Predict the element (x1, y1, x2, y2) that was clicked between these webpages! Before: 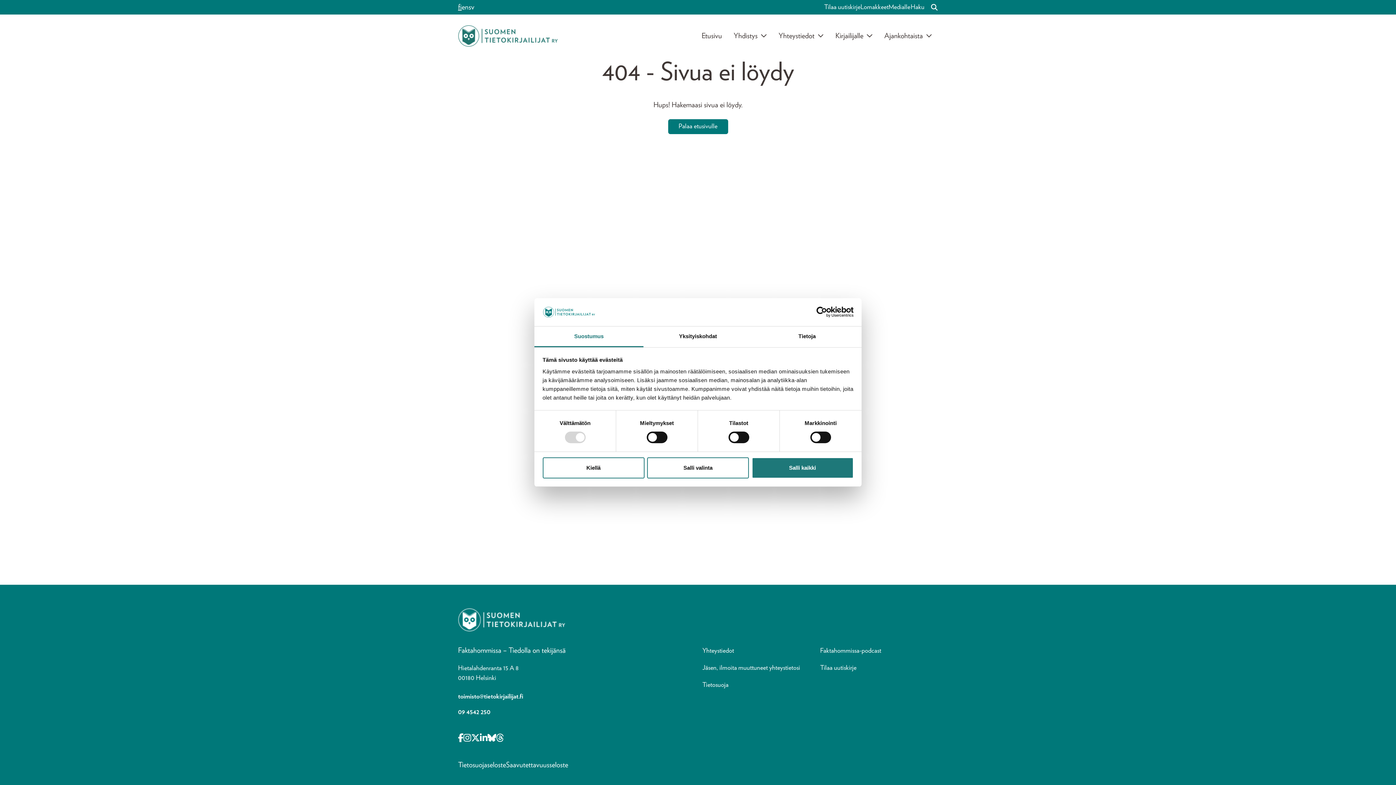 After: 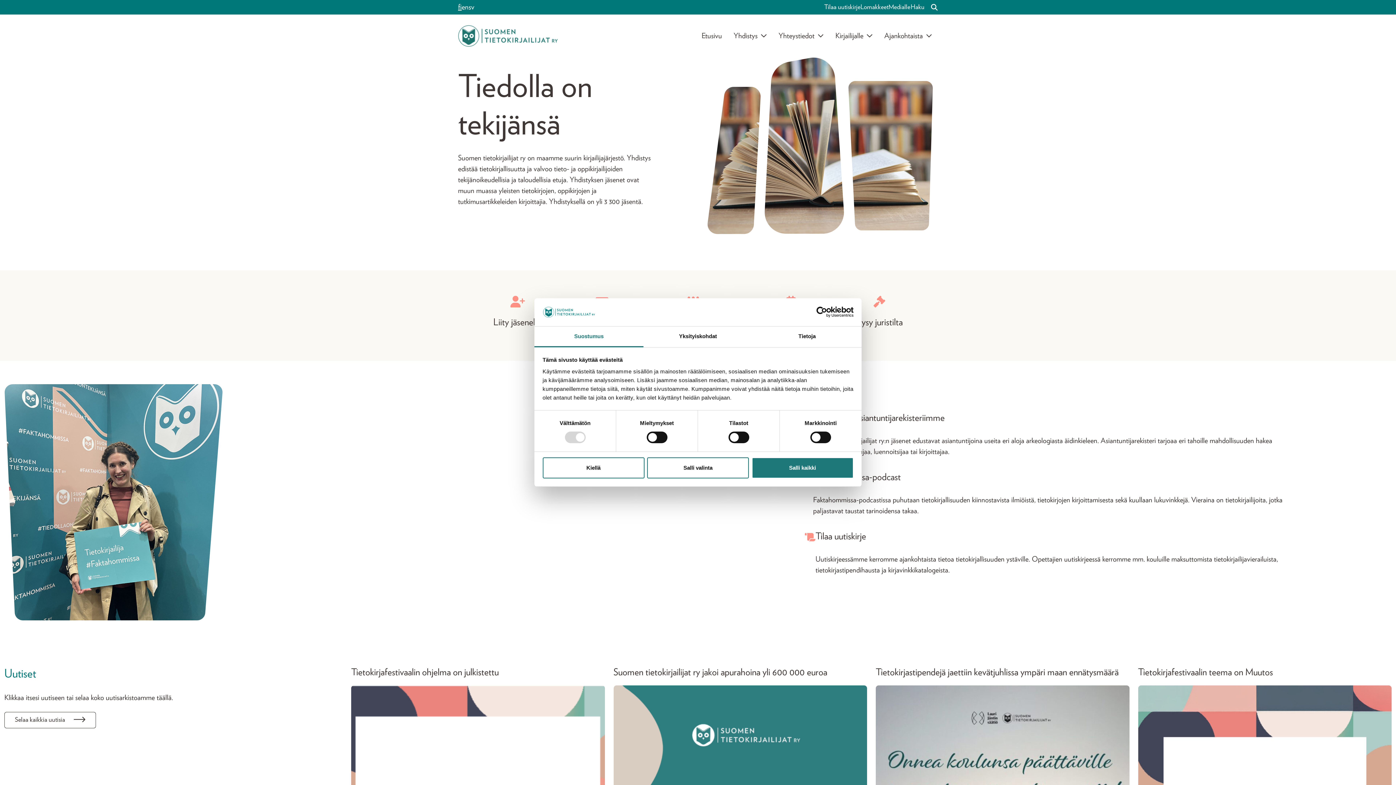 Action: label: Palaa etusivulle bbox: (668, 119, 728, 134)